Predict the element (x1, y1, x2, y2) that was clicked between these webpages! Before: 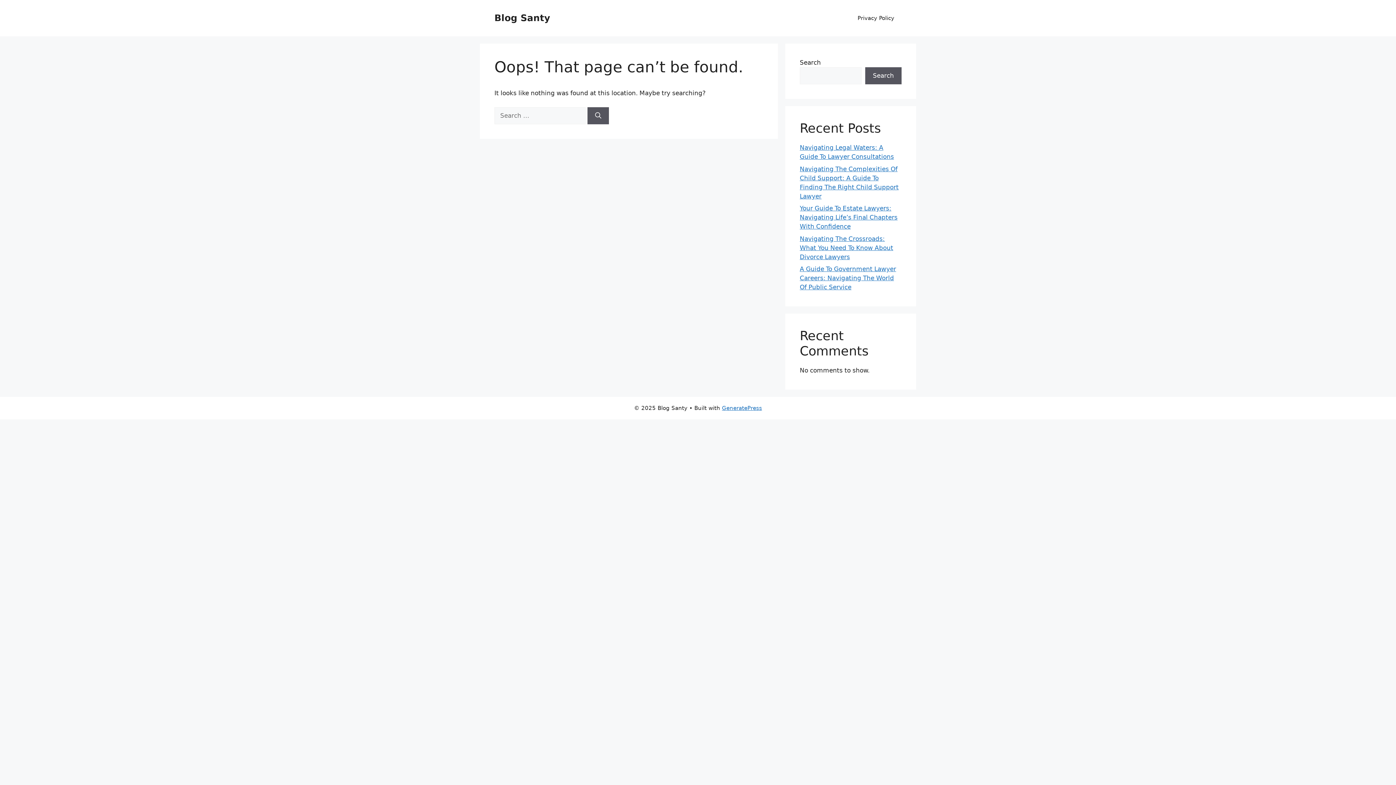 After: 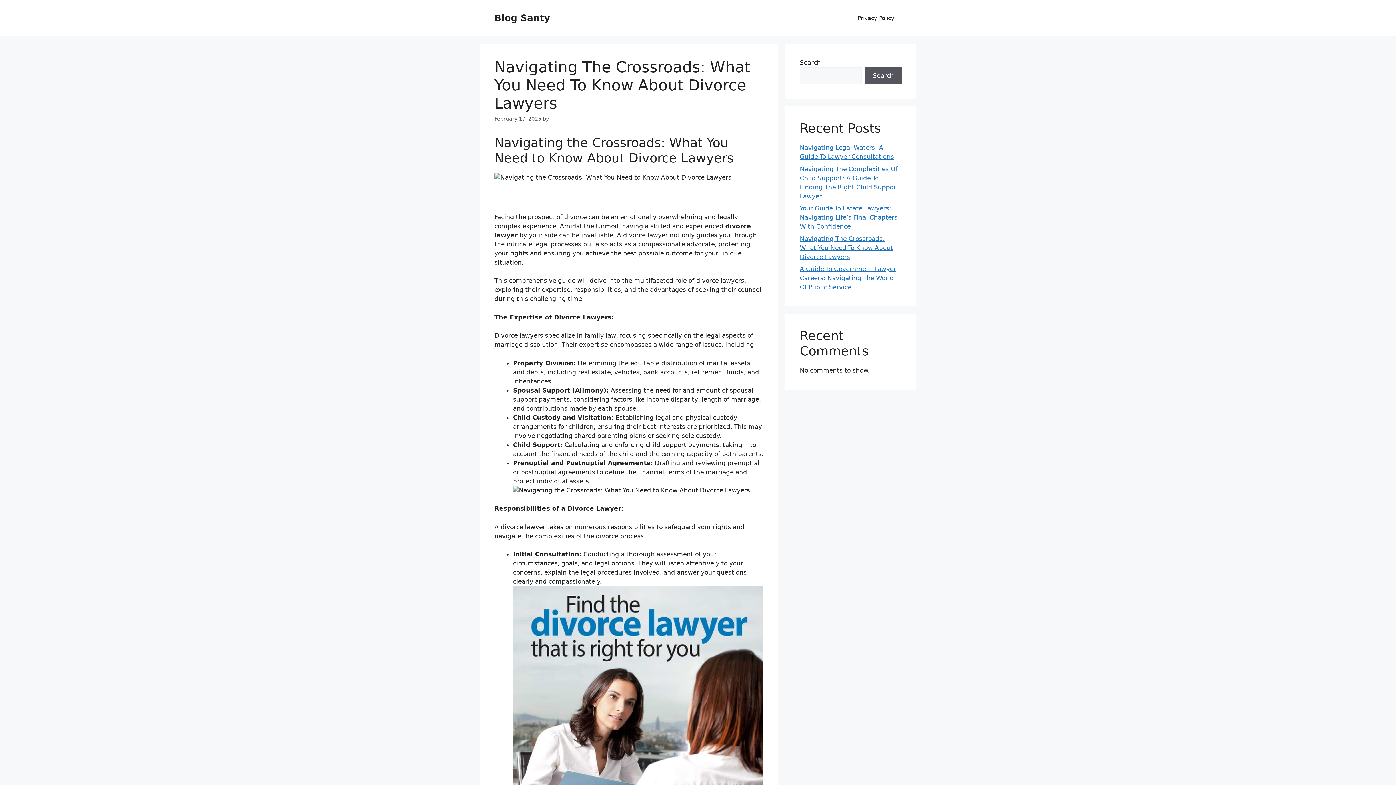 Action: label: Navigating The Crossroads: What You Need To Know About Divorce Lawyers bbox: (800, 235, 893, 260)